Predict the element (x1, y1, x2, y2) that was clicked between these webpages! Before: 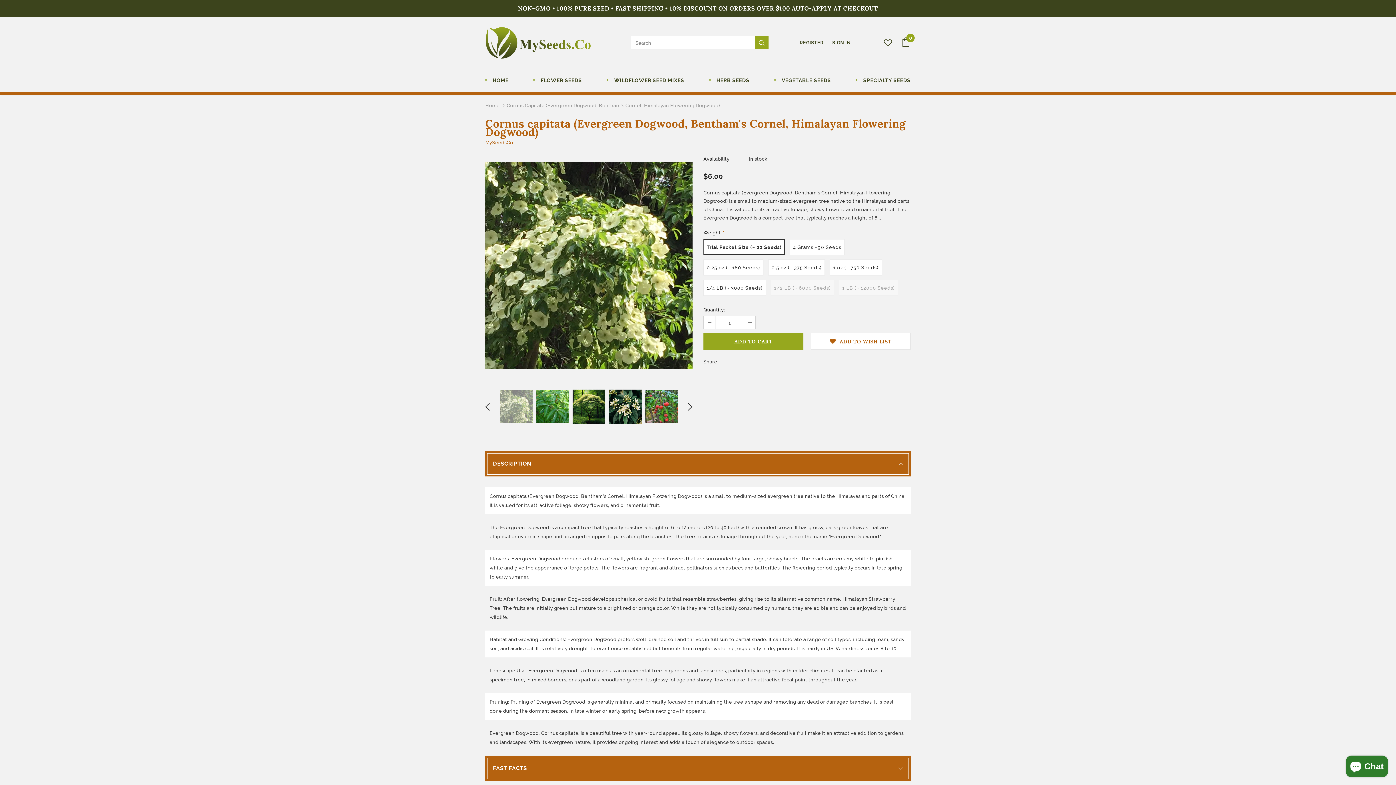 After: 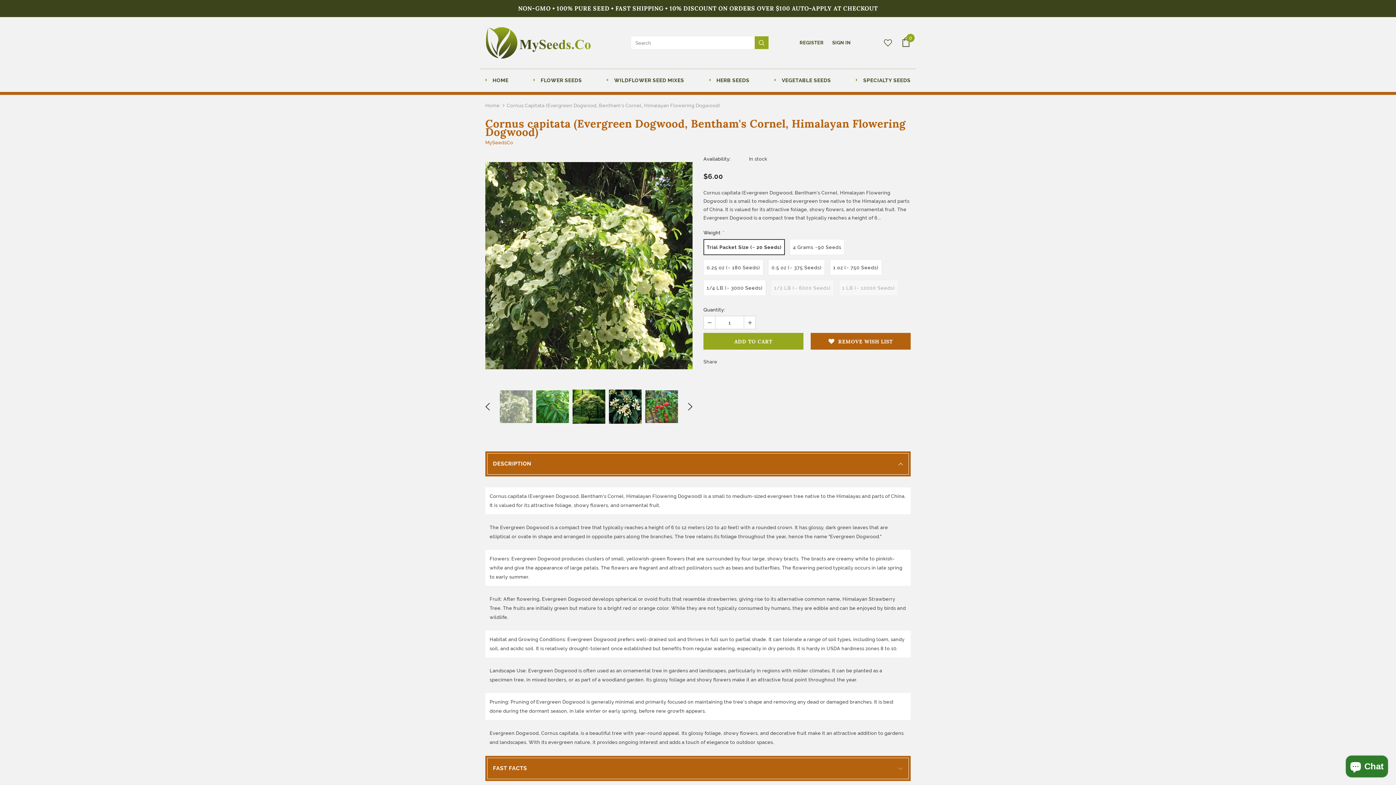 Action: bbox: (810, 333, 910, 349) label: ADD TO WISH LIST